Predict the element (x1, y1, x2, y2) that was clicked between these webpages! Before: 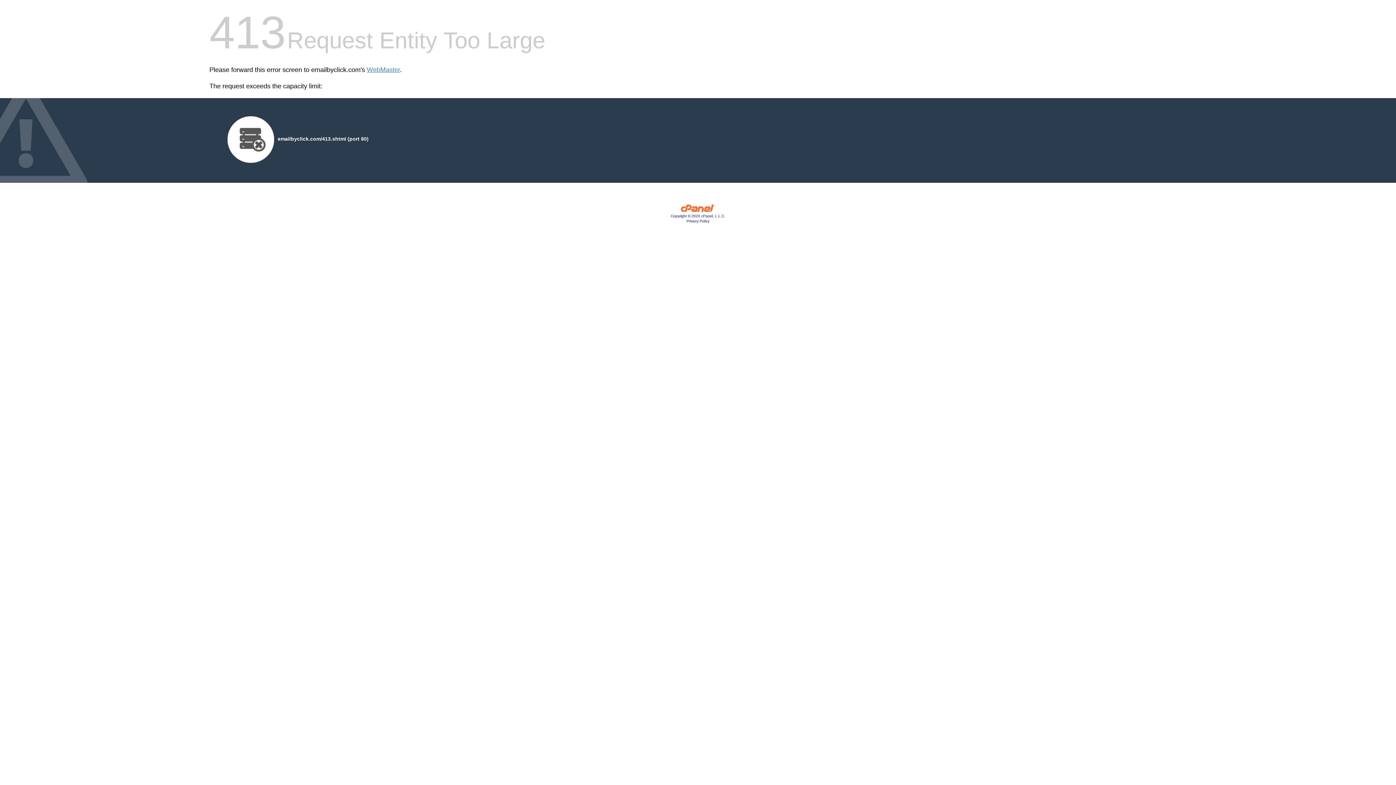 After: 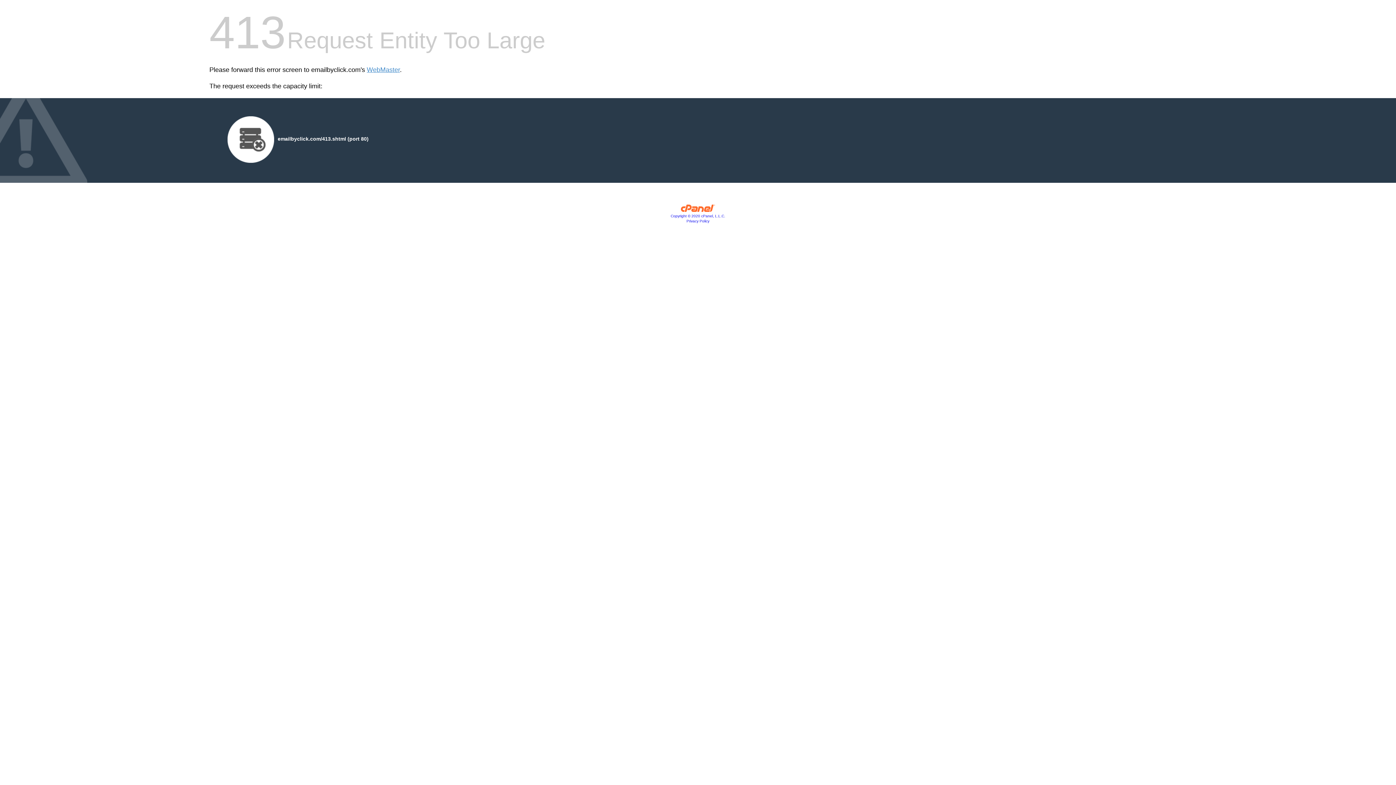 Action: bbox: (680, 207, 715, 213)